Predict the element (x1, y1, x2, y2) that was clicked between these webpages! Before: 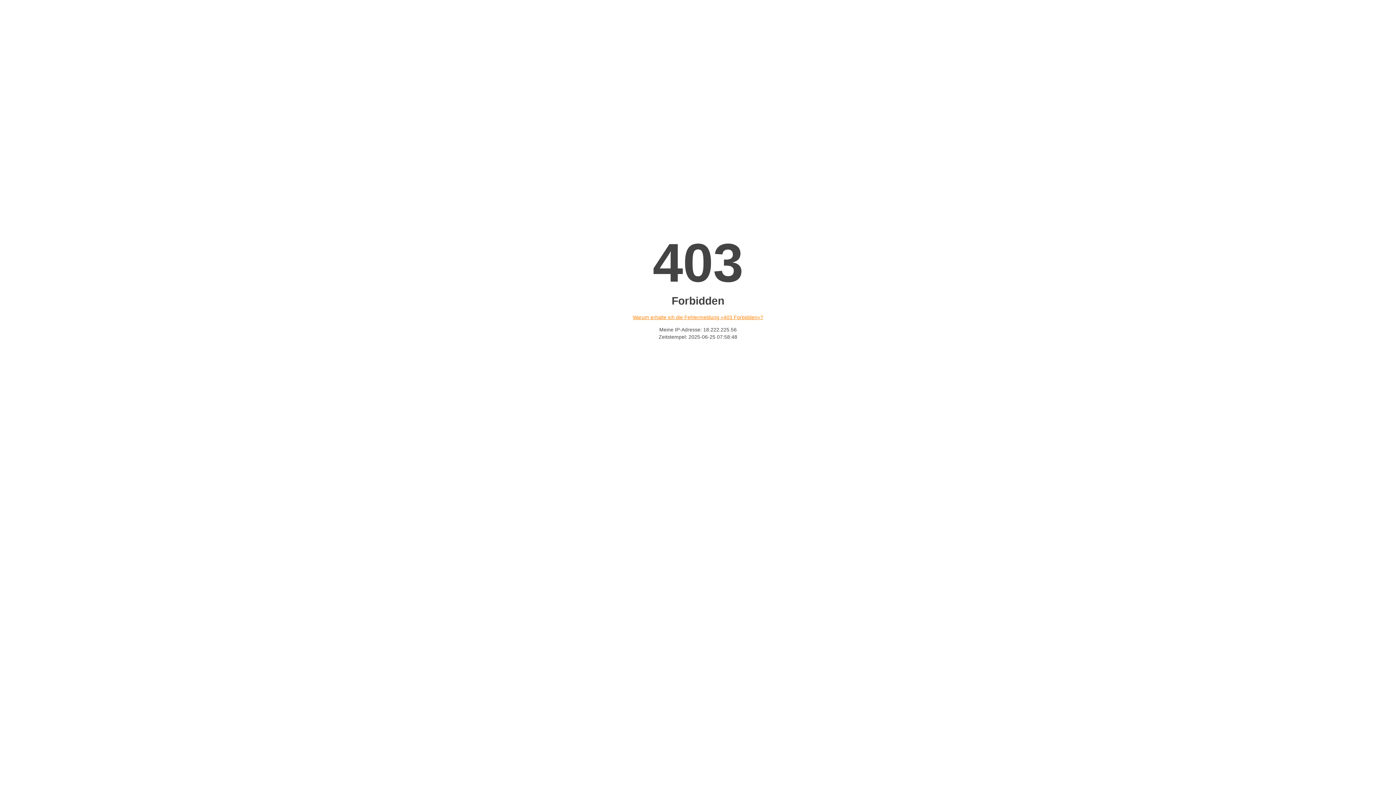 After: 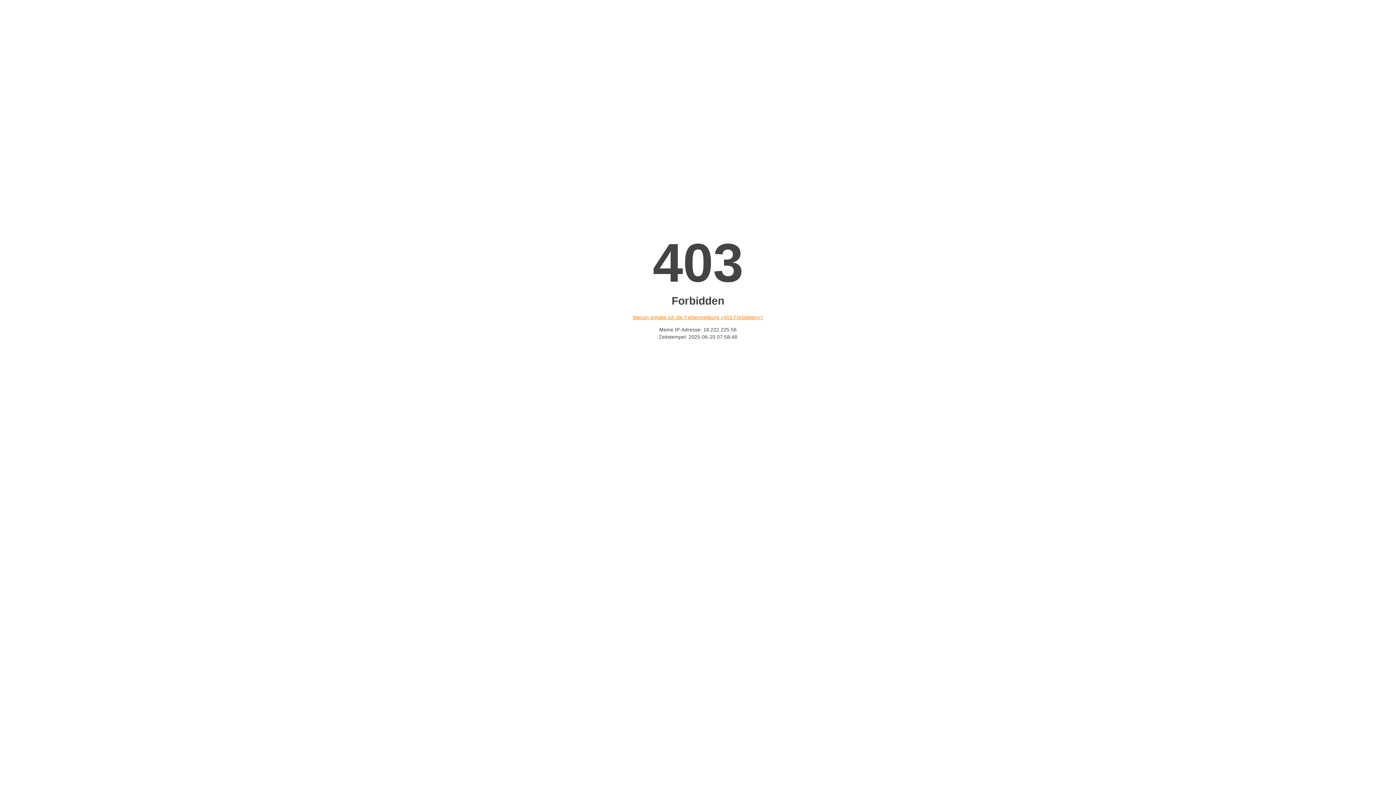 Action: bbox: (632, 314, 763, 320) label: Warum erhalte ich die Fehlermeldung «403 Forbidden»?